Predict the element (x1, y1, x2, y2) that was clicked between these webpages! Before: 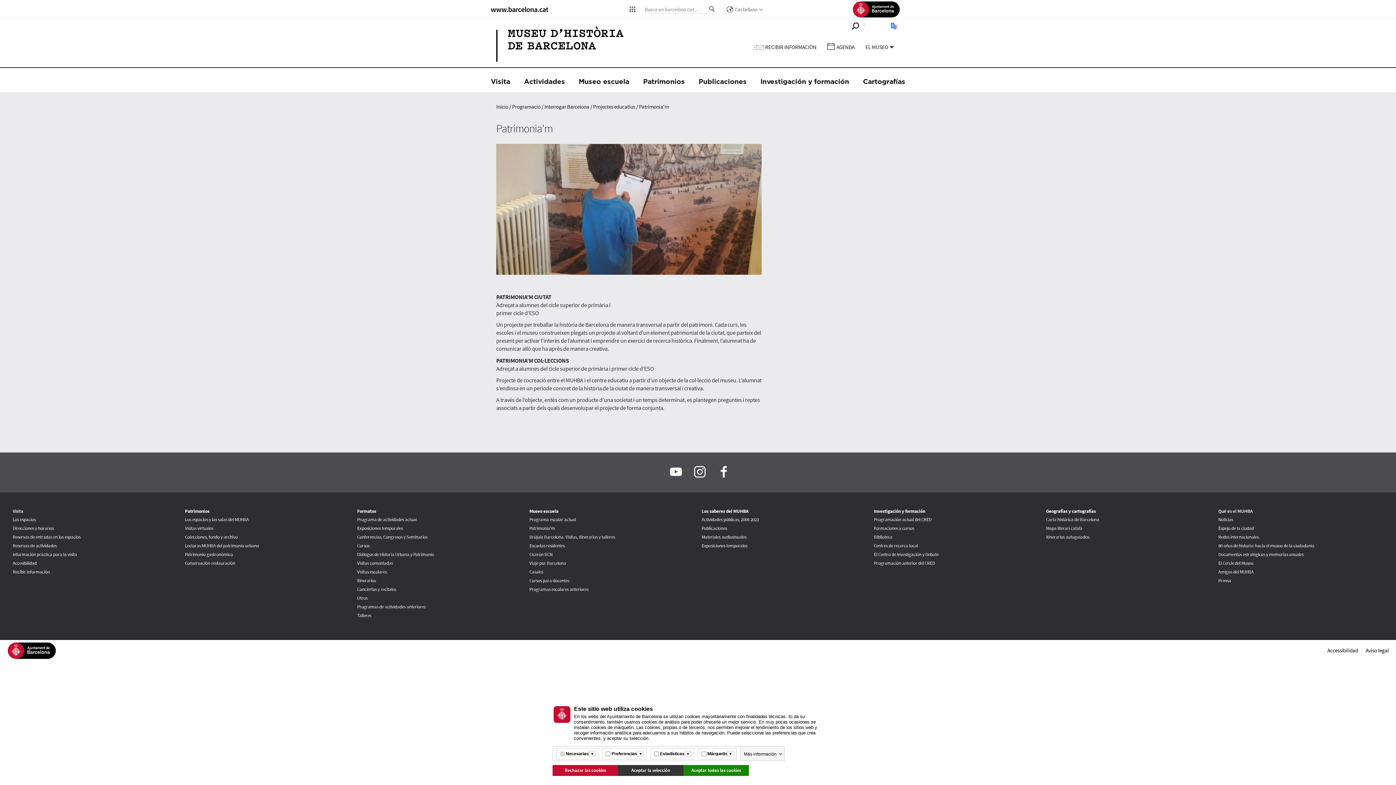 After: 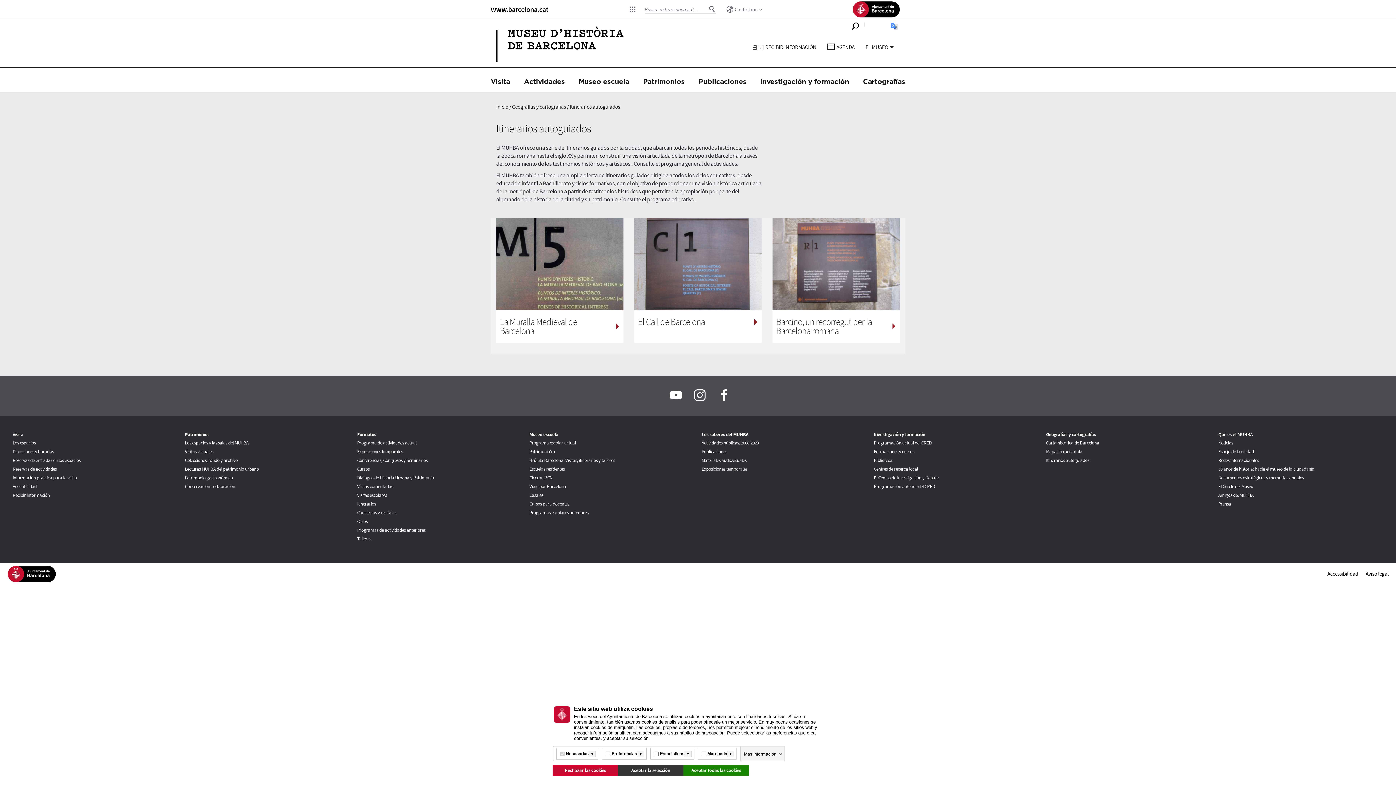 Action: bbox: (1046, 534, 1089, 540) label: Itinerarios autoguiados